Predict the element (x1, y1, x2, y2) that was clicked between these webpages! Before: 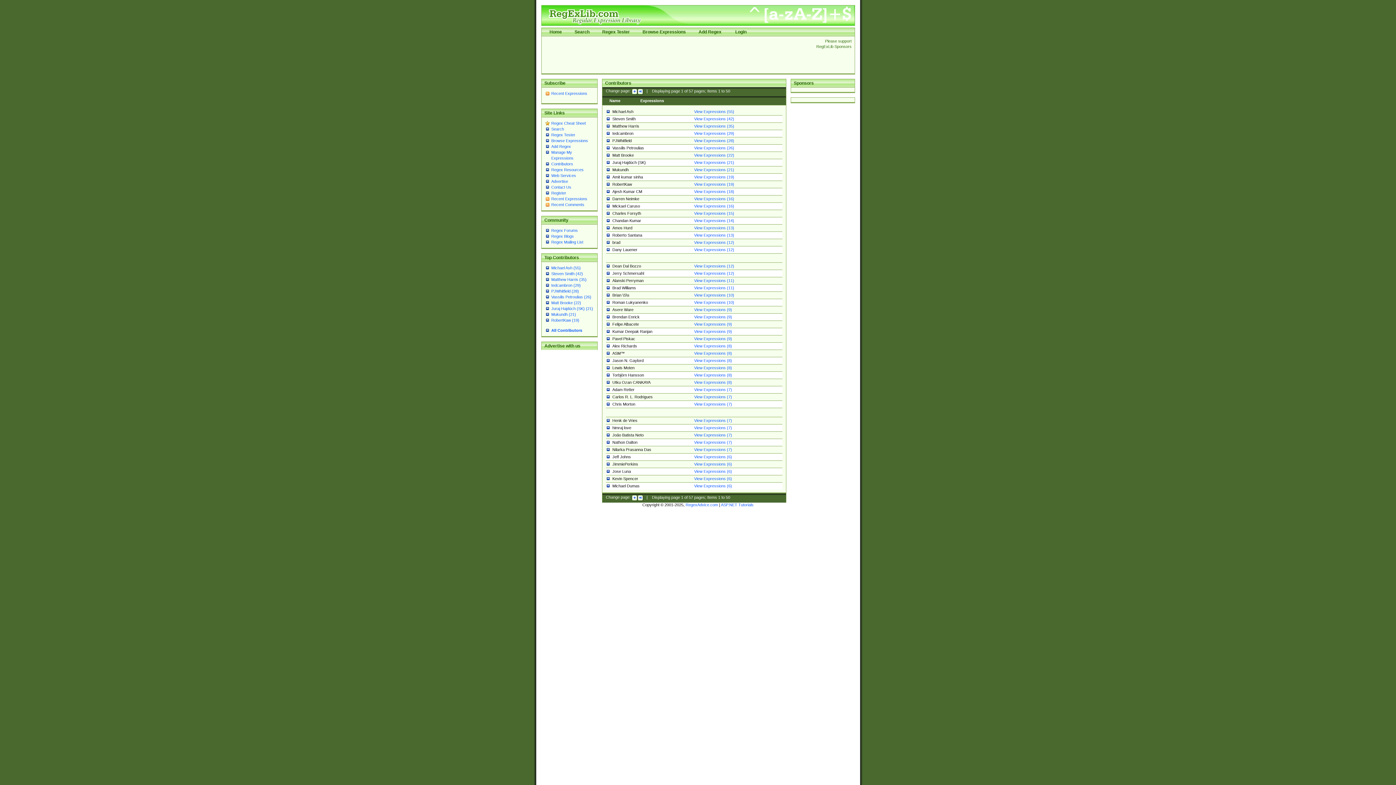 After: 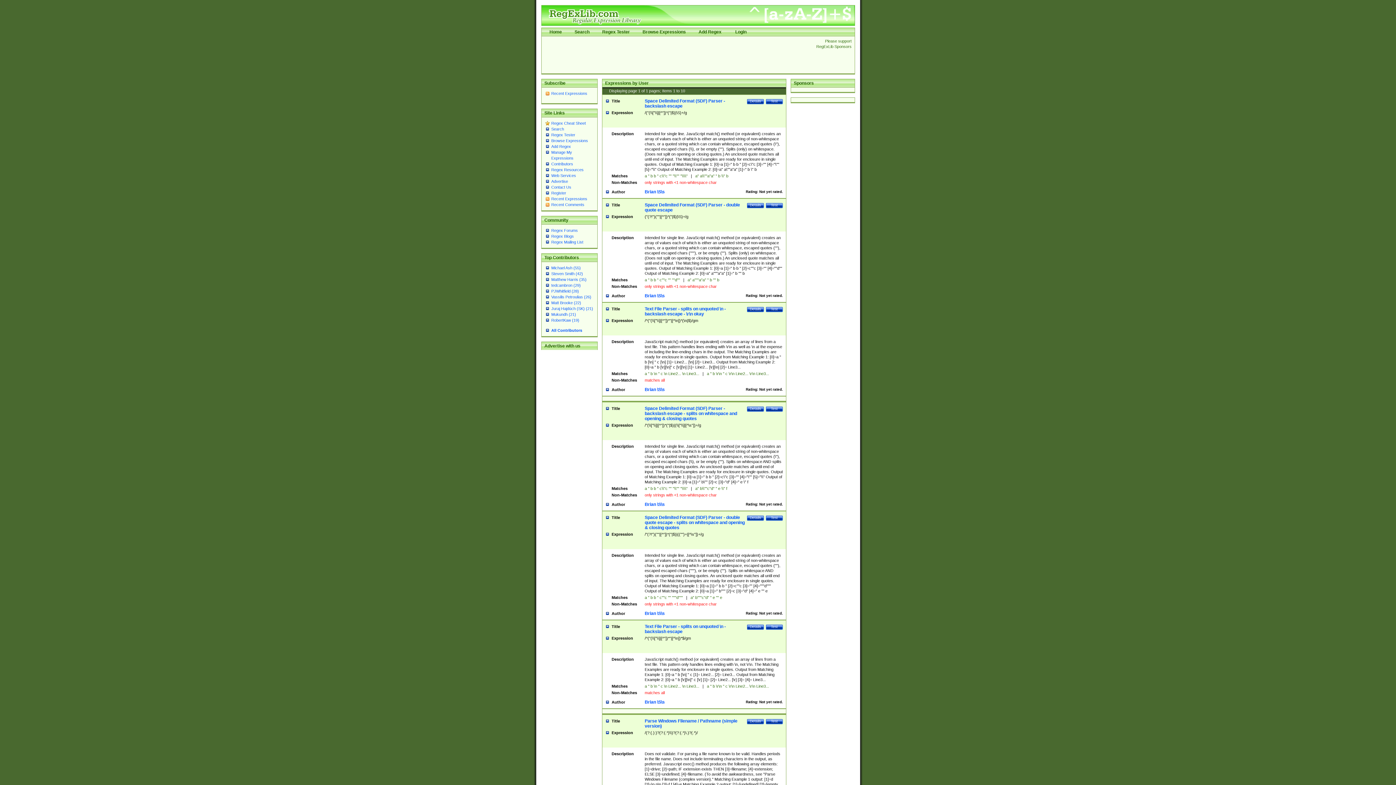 Action: bbox: (694, 293, 734, 297) label: View Expressions (10)